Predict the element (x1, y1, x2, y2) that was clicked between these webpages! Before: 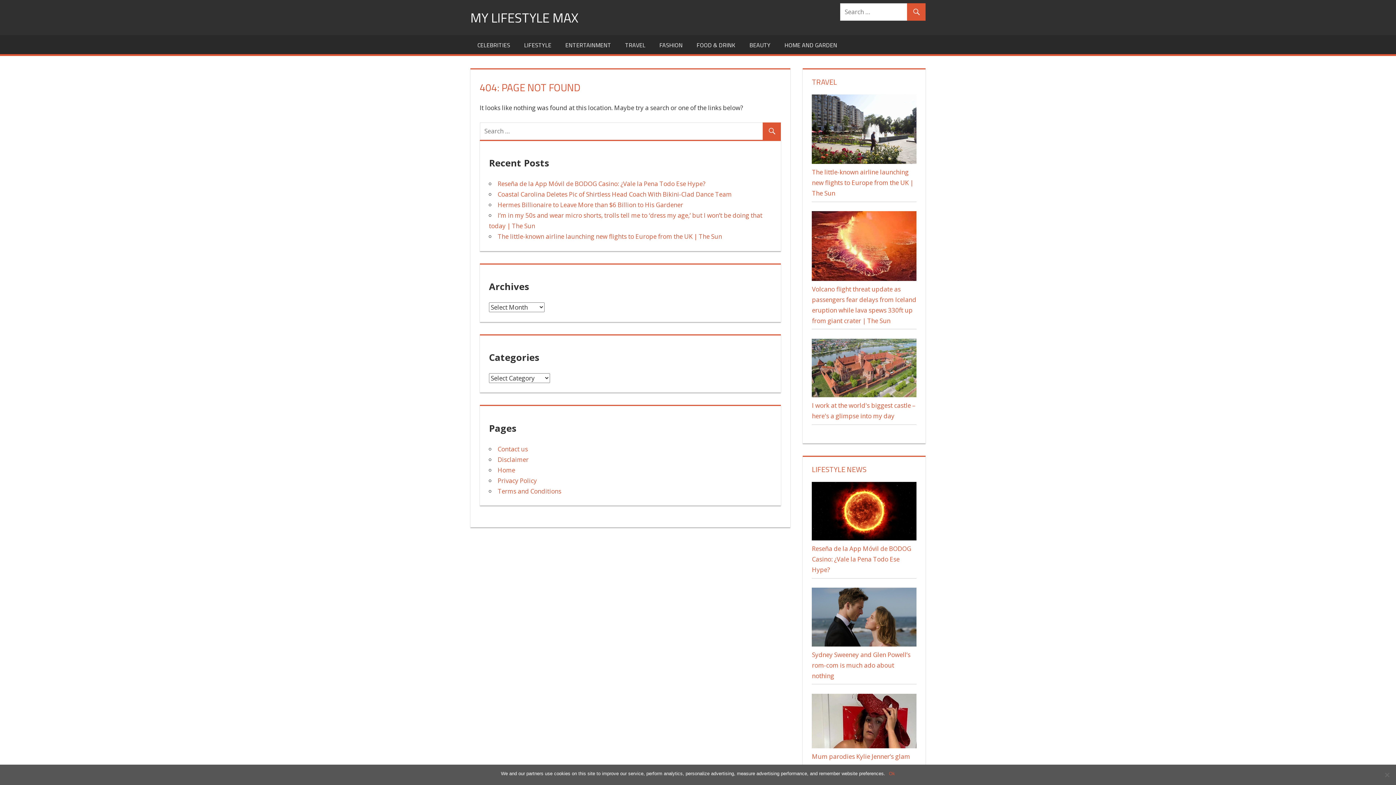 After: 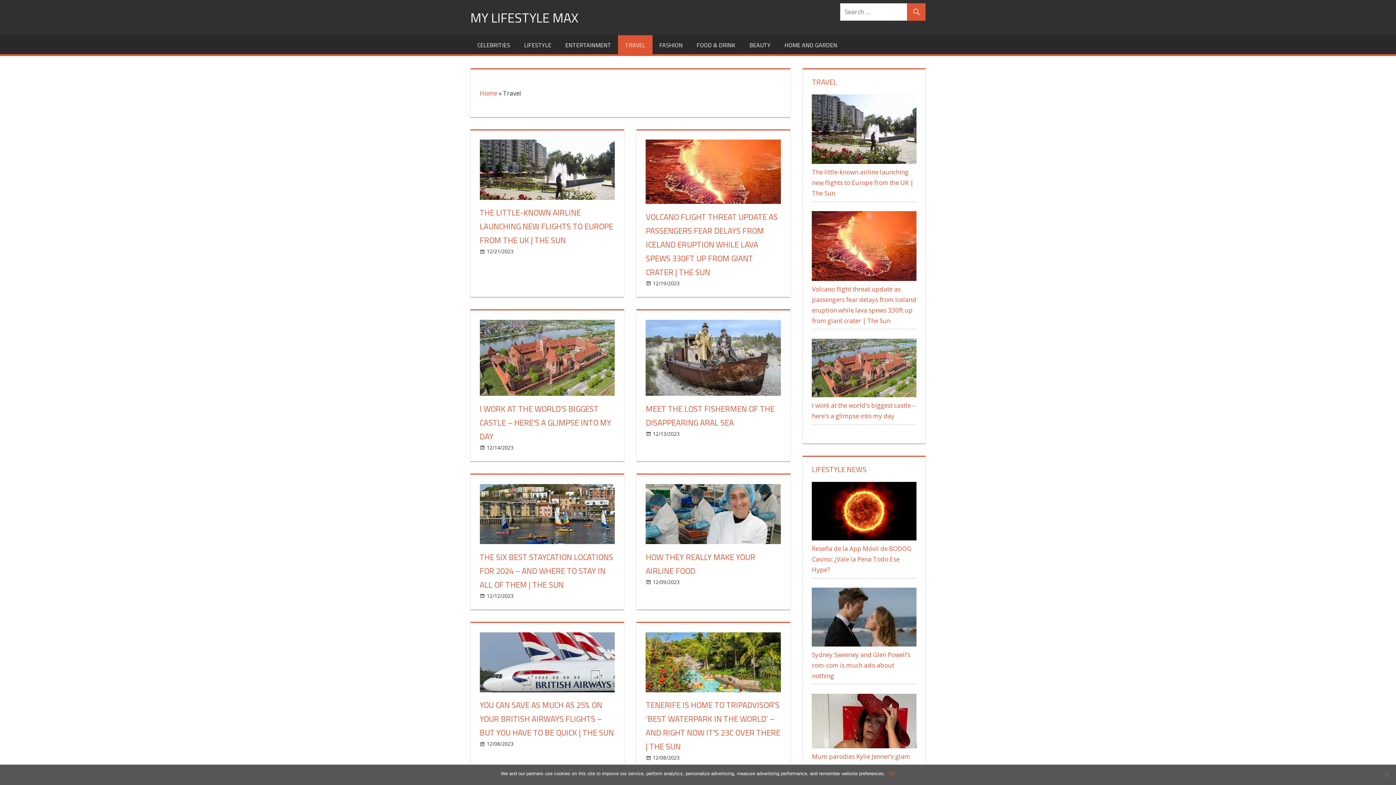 Action: bbox: (618, 35, 652, 54) label: TRAVEL